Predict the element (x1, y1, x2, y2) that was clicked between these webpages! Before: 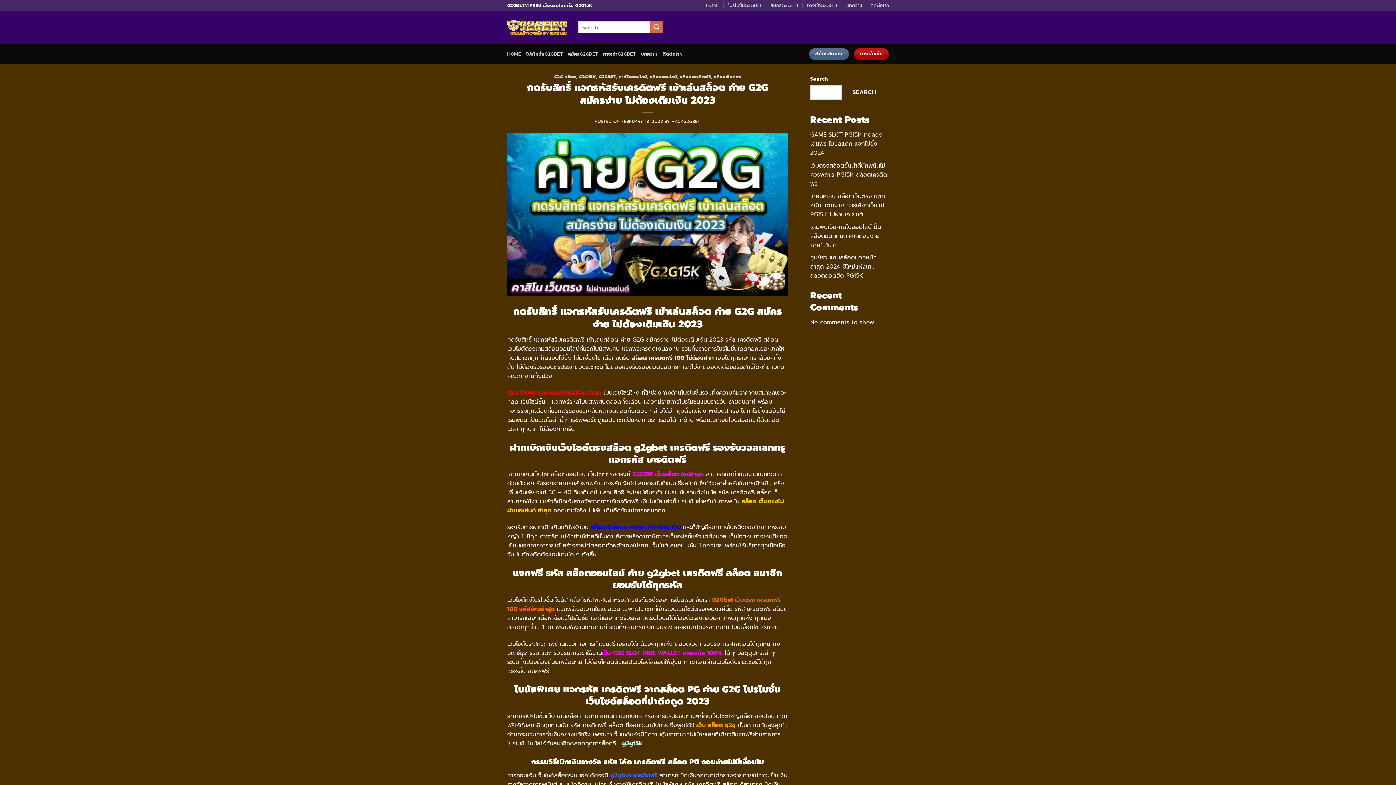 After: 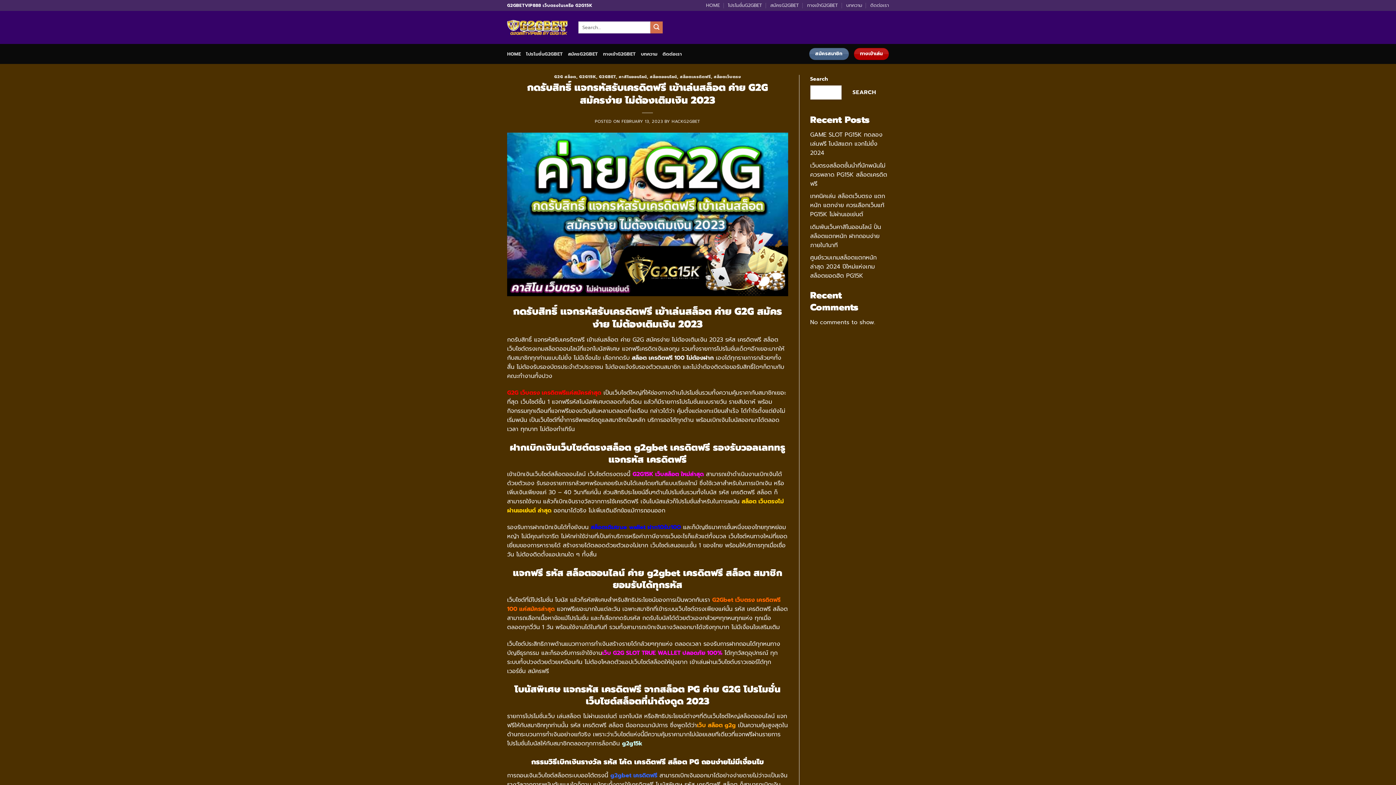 Action: bbox: (622, 739, 642, 748) label: g2g15k